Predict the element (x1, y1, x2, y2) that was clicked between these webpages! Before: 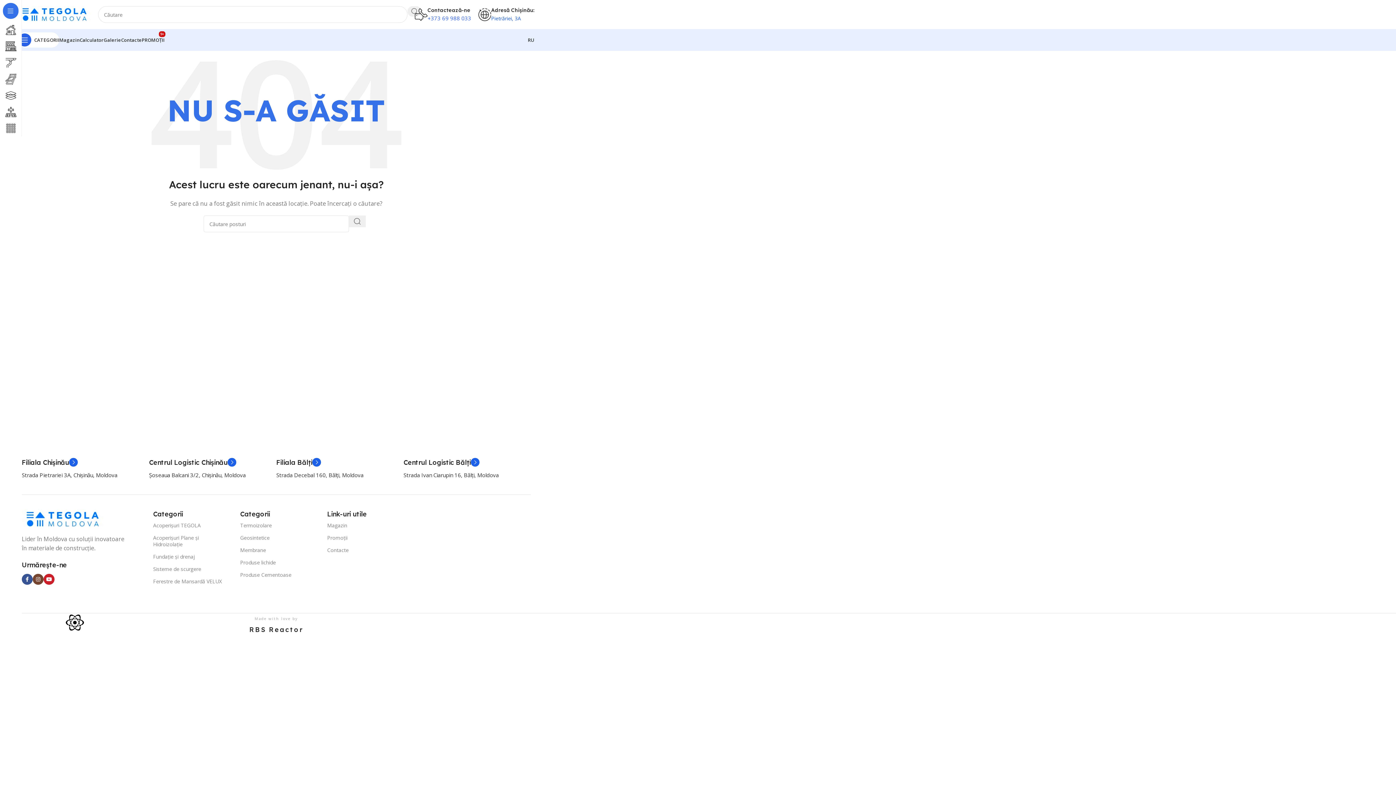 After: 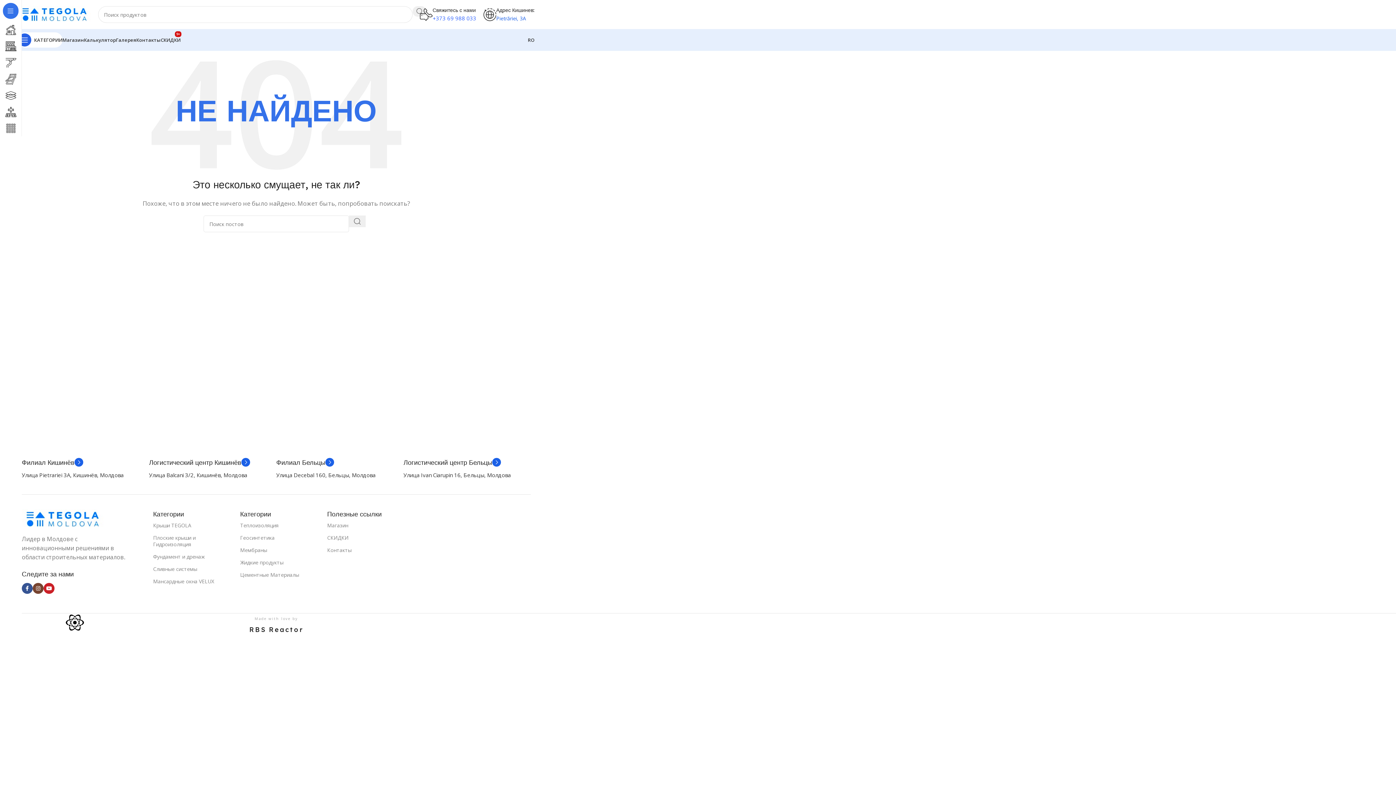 Action: label: RU bbox: (528, 32, 534, 47)